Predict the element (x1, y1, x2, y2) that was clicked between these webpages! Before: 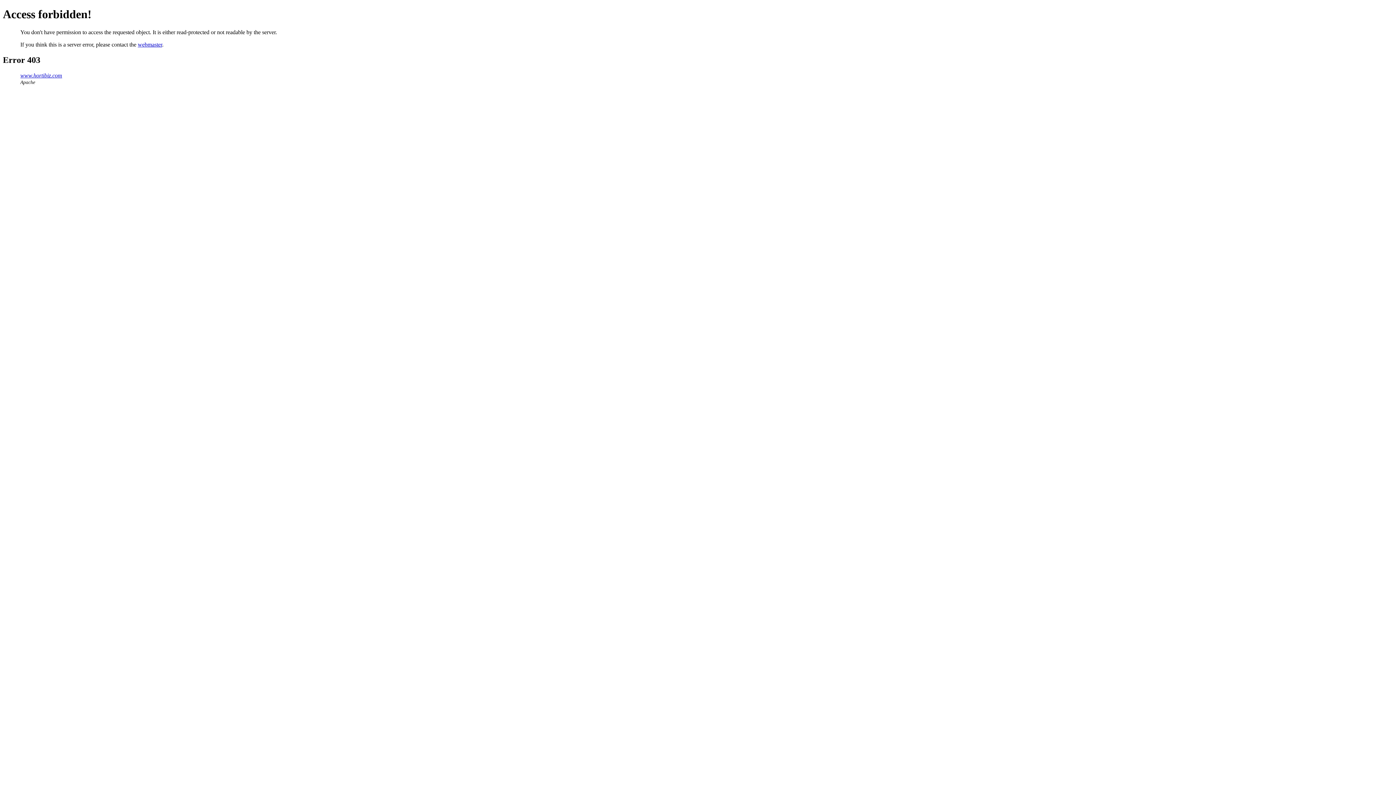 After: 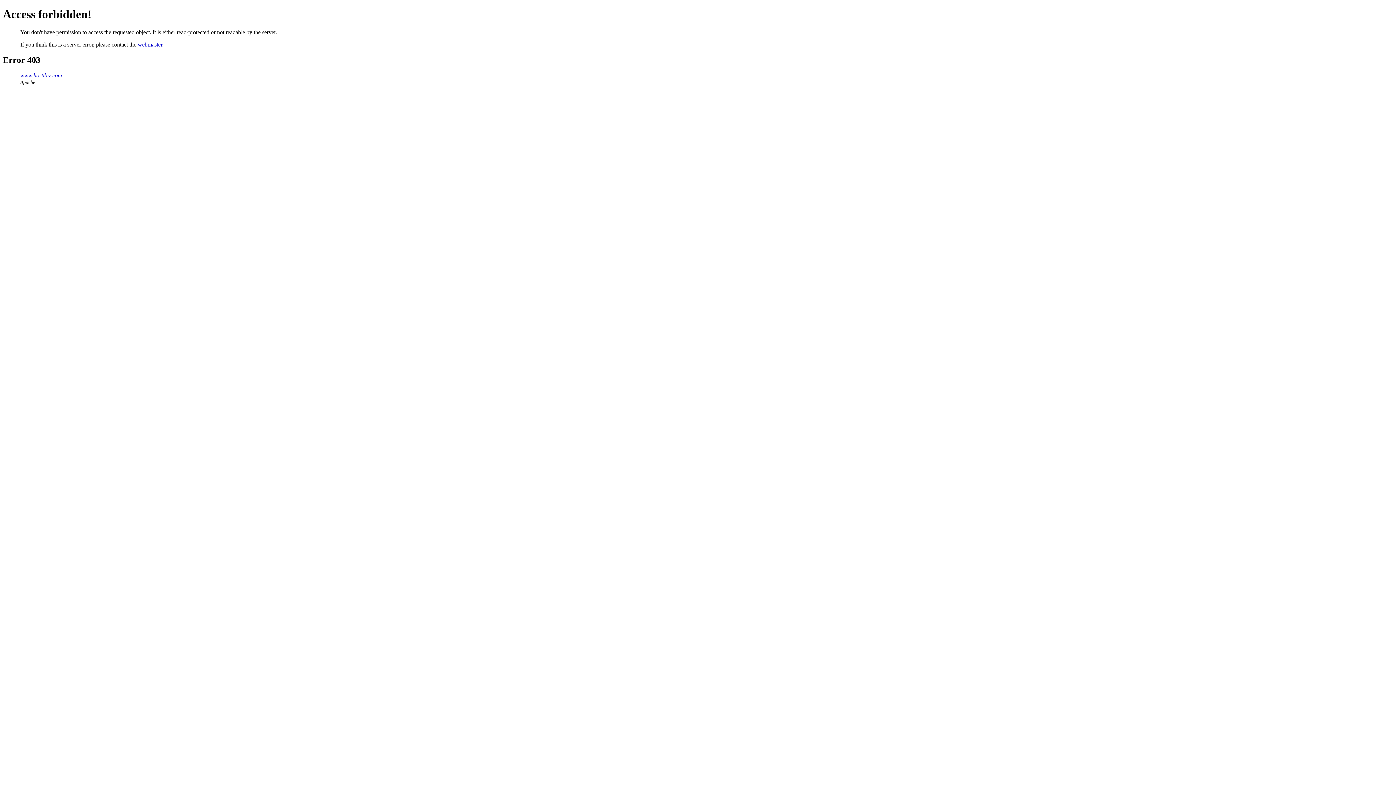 Action: bbox: (137, 41, 162, 47) label: webmaster